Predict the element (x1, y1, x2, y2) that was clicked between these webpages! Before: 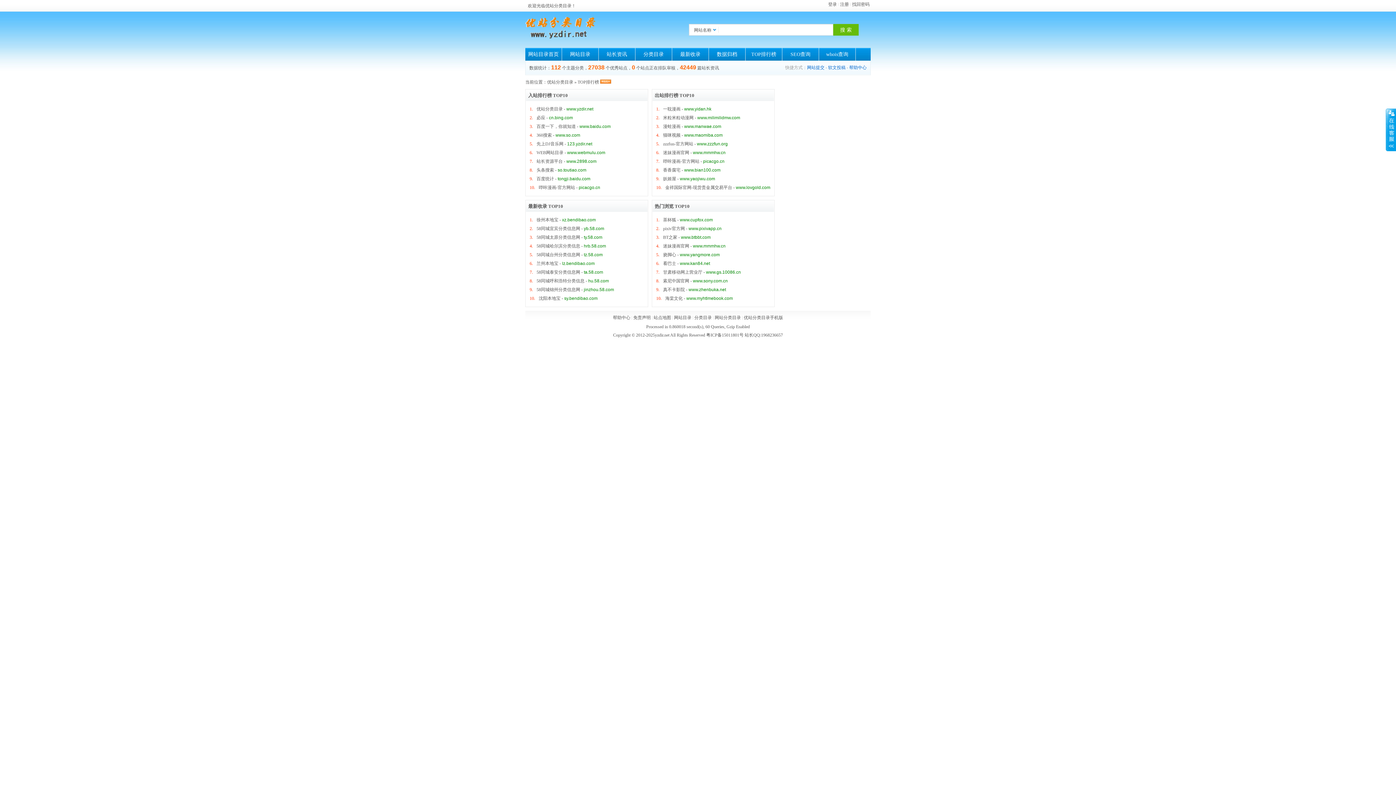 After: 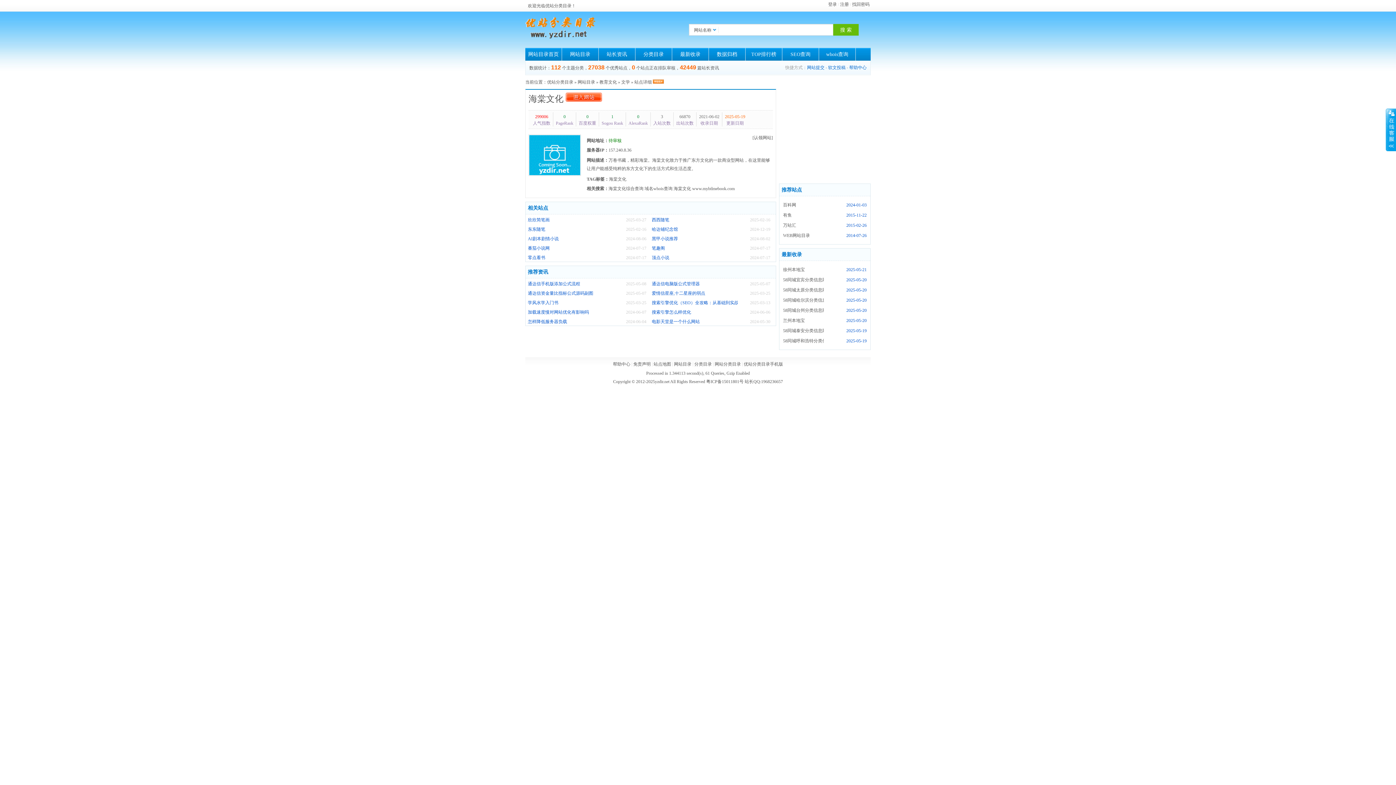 Action: bbox: (665, 296, 682, 301) label: 海棠文化